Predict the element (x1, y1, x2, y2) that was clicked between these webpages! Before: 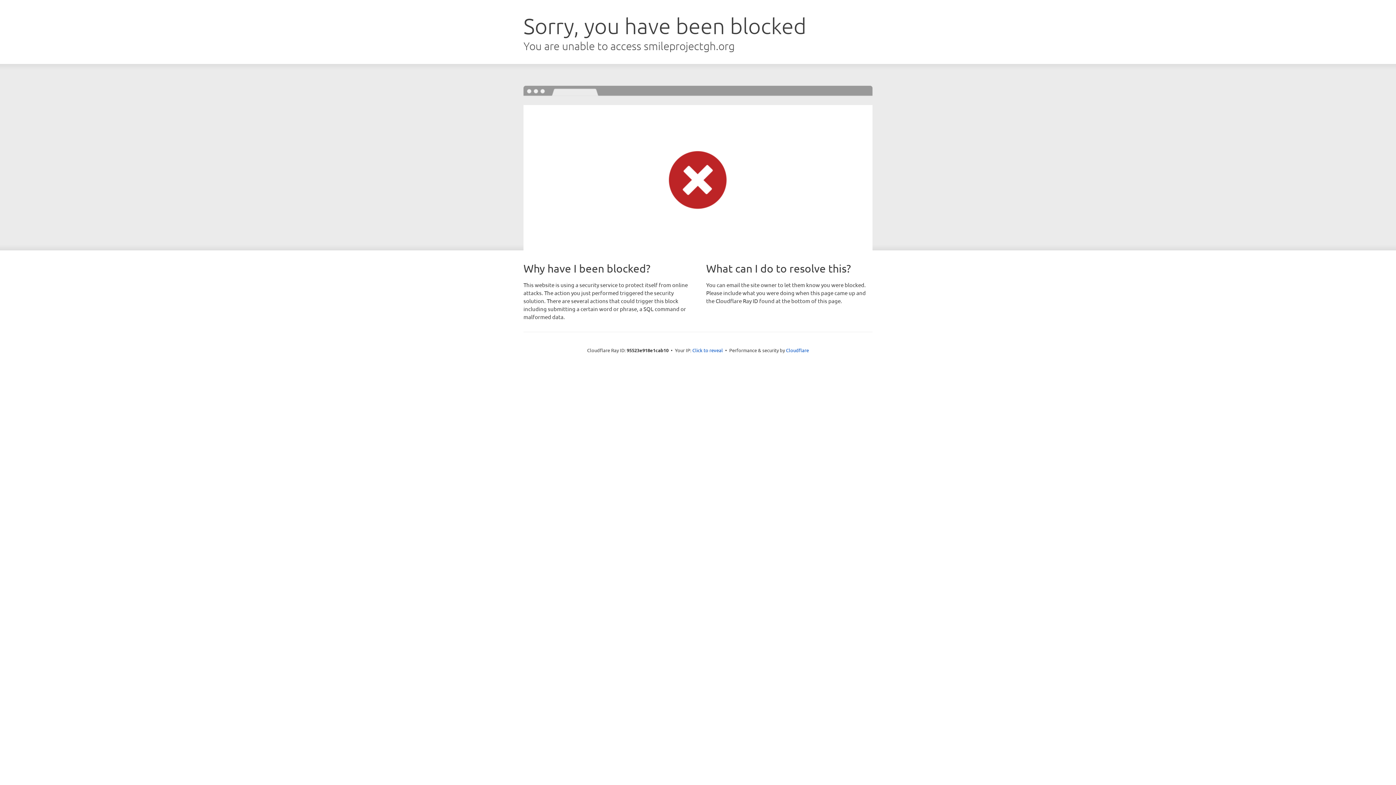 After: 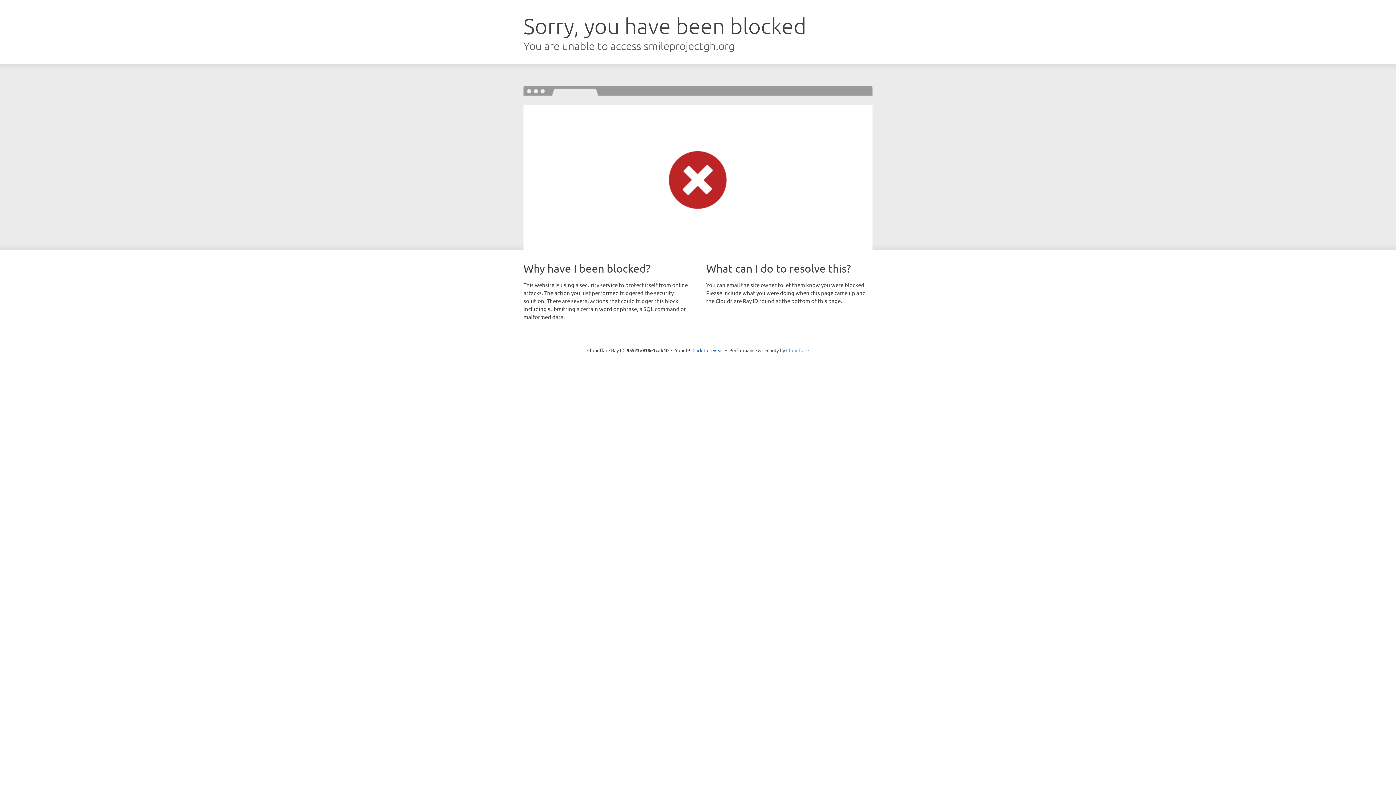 Action: bbox: (786, 347, 809, 353) label: Cloudflare